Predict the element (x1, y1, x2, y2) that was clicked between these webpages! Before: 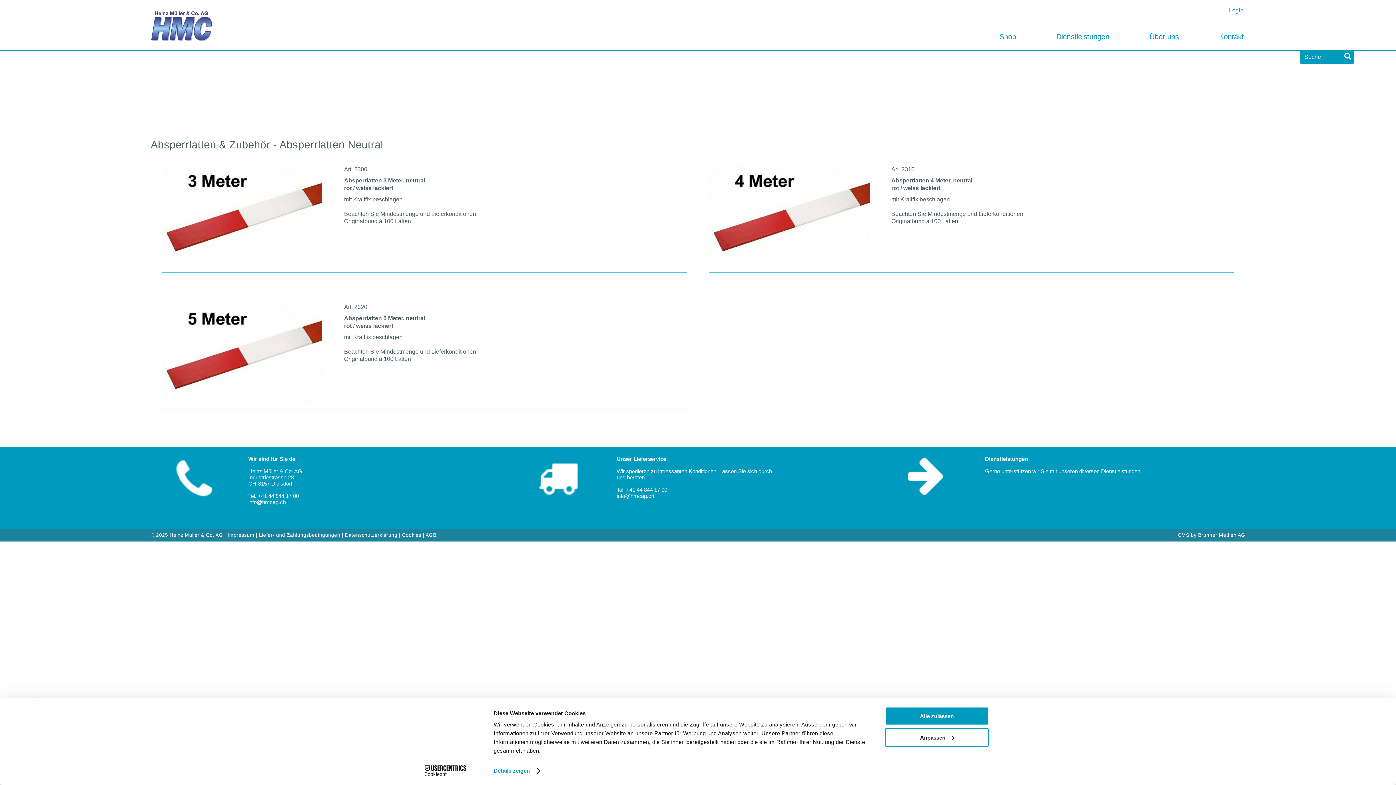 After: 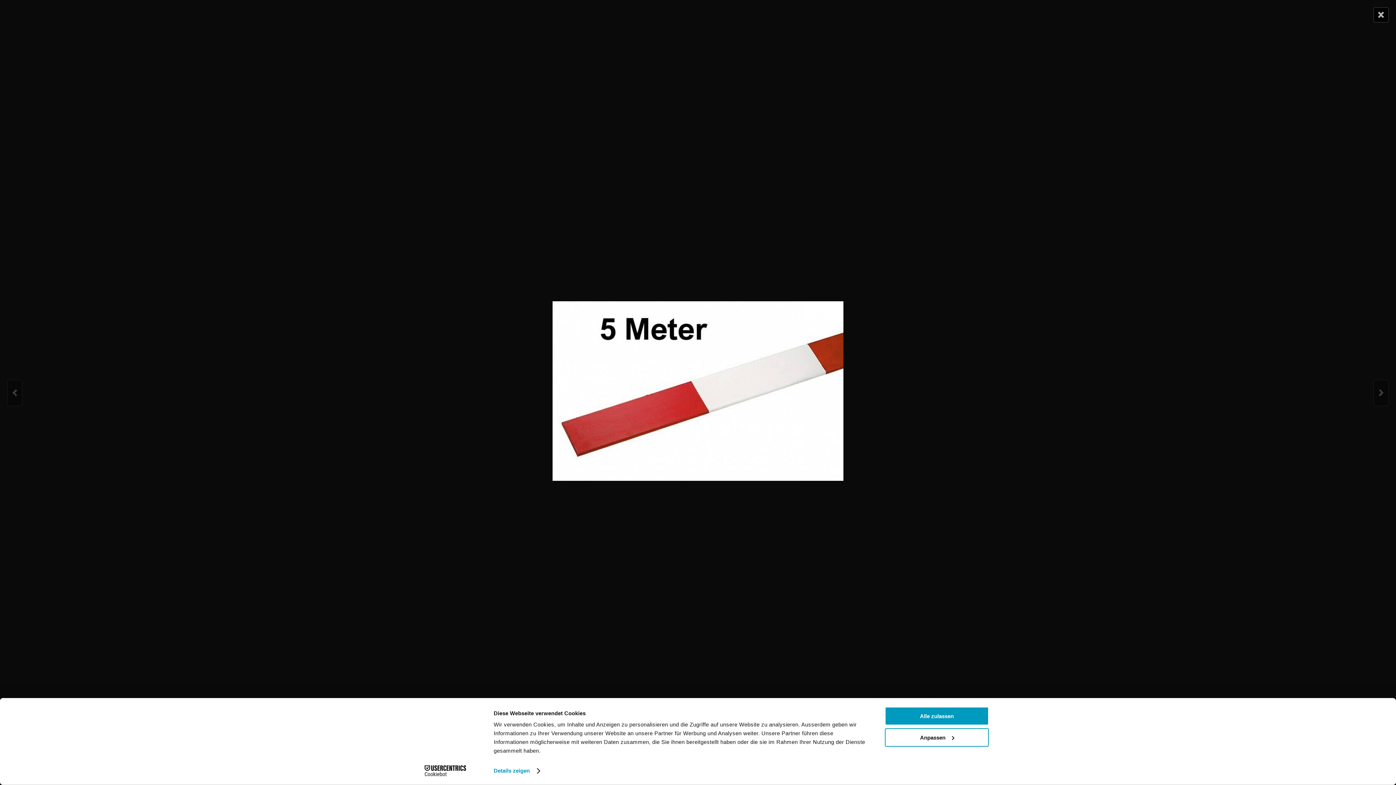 Action: bbox: (161, 381, 322, 387)